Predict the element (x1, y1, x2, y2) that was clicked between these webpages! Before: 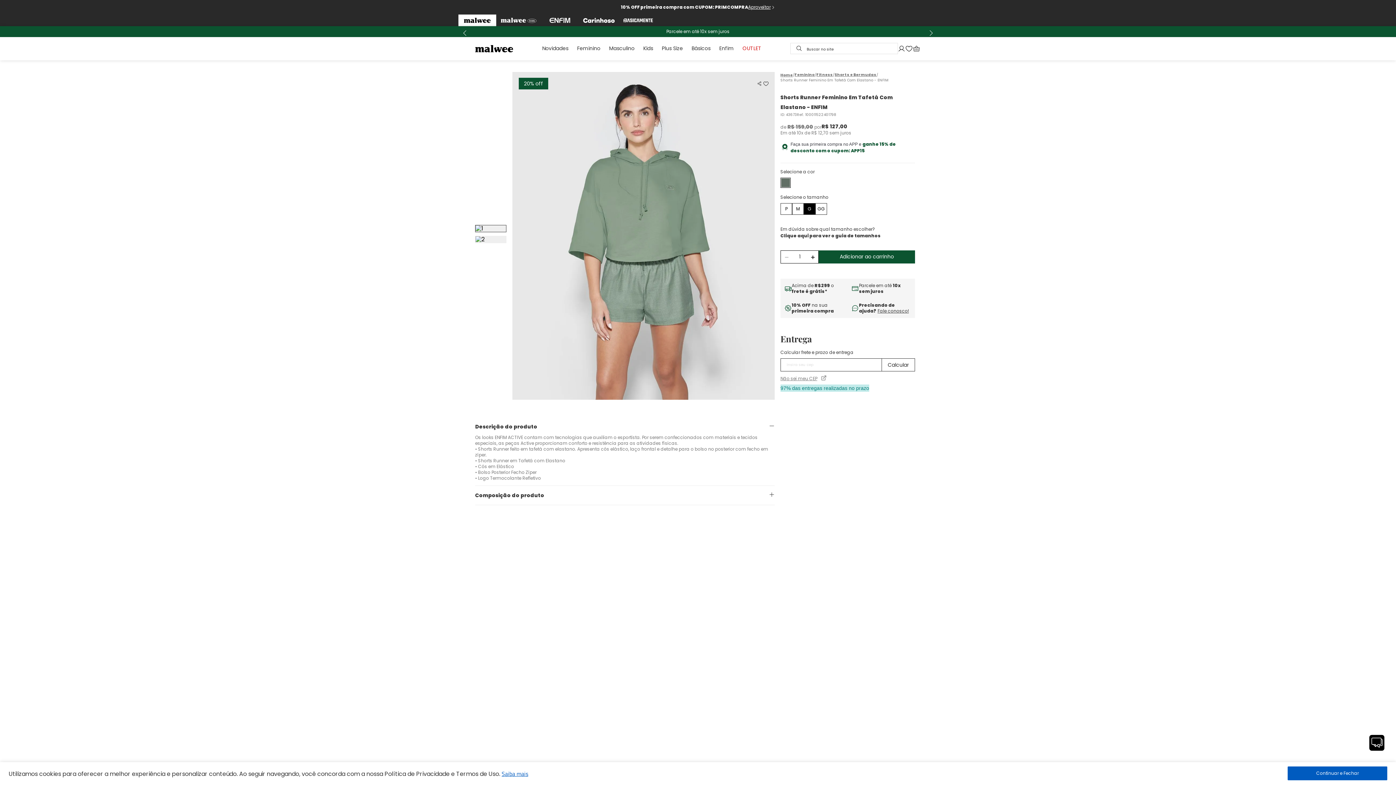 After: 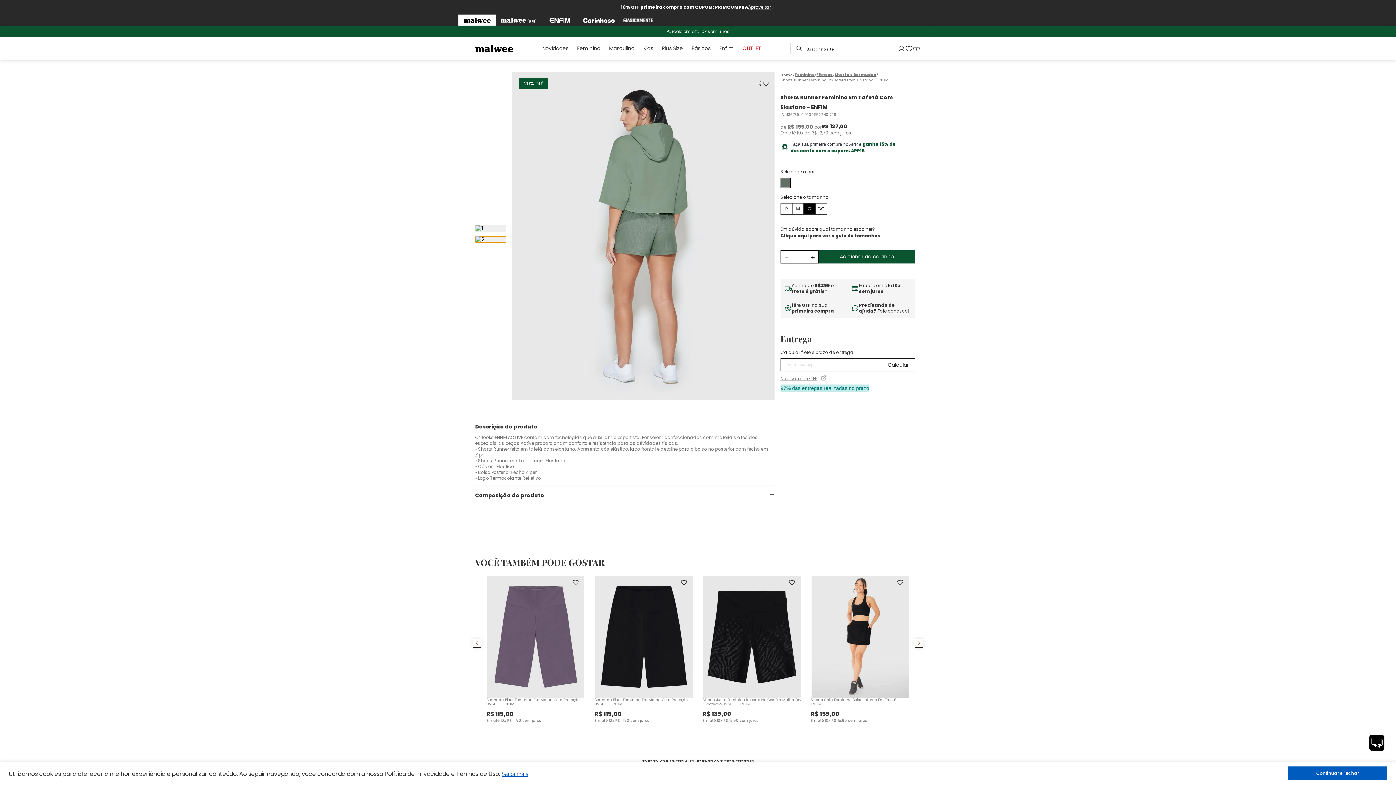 Action: bbox: (475, 236, 506, 243)